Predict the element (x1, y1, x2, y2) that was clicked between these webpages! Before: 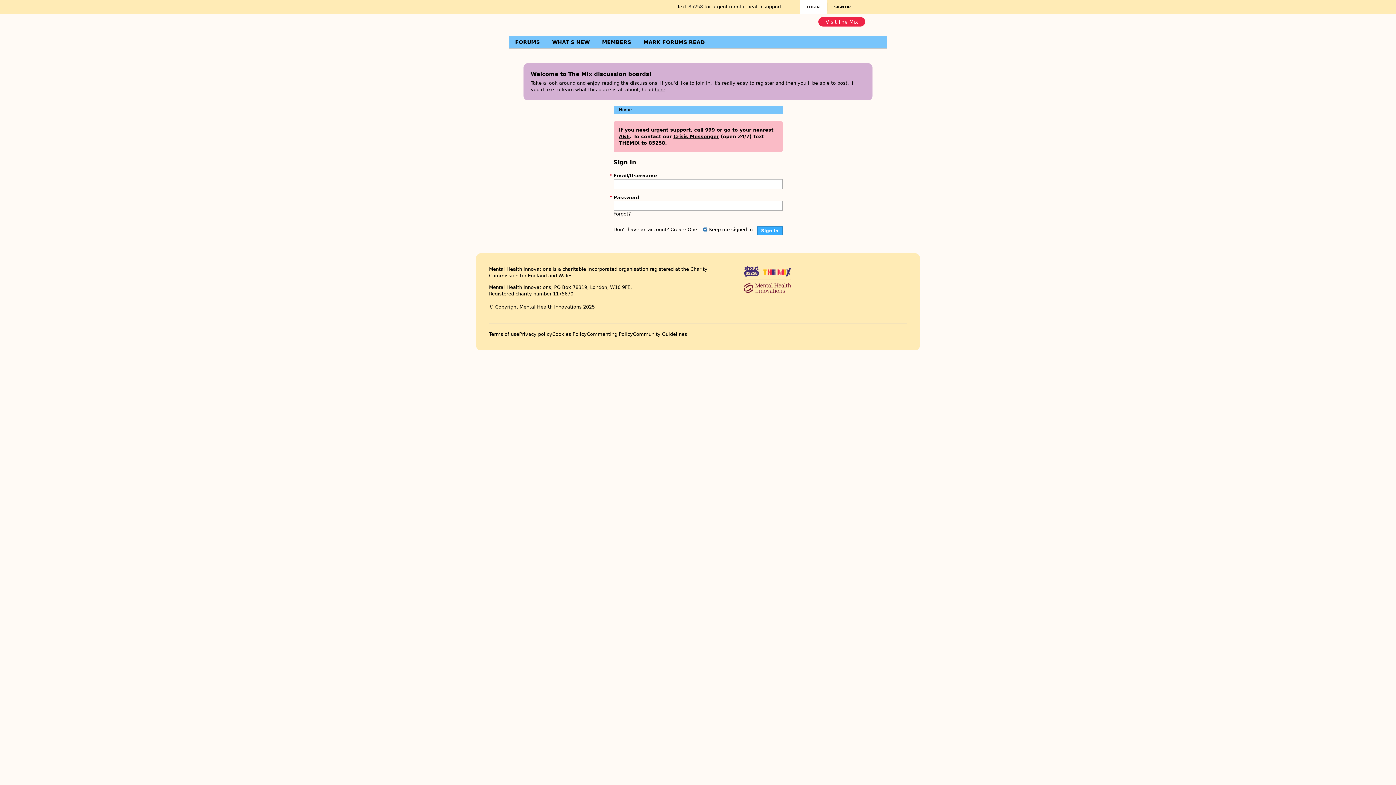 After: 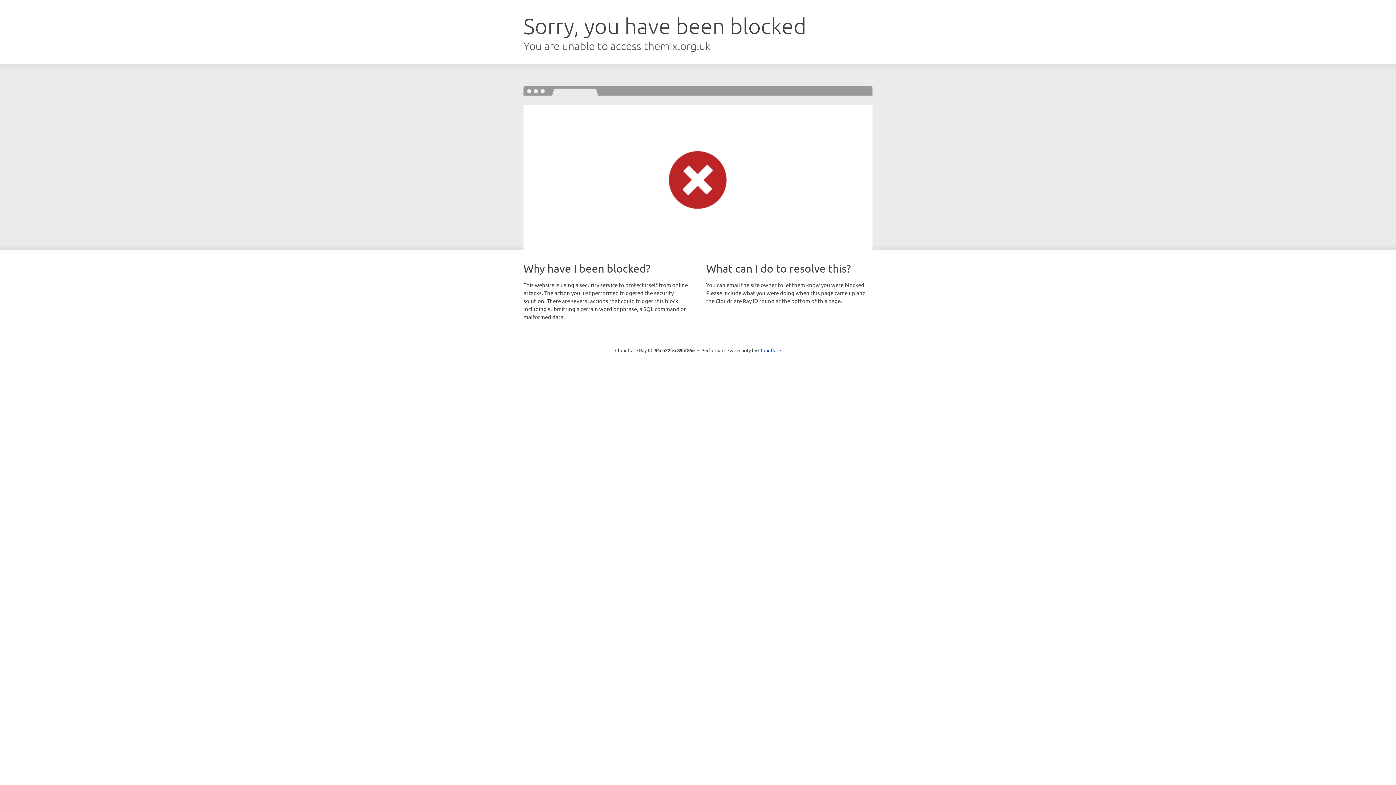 Action: label: Crisis Messenger bbox: (673, 133, 719, 139)